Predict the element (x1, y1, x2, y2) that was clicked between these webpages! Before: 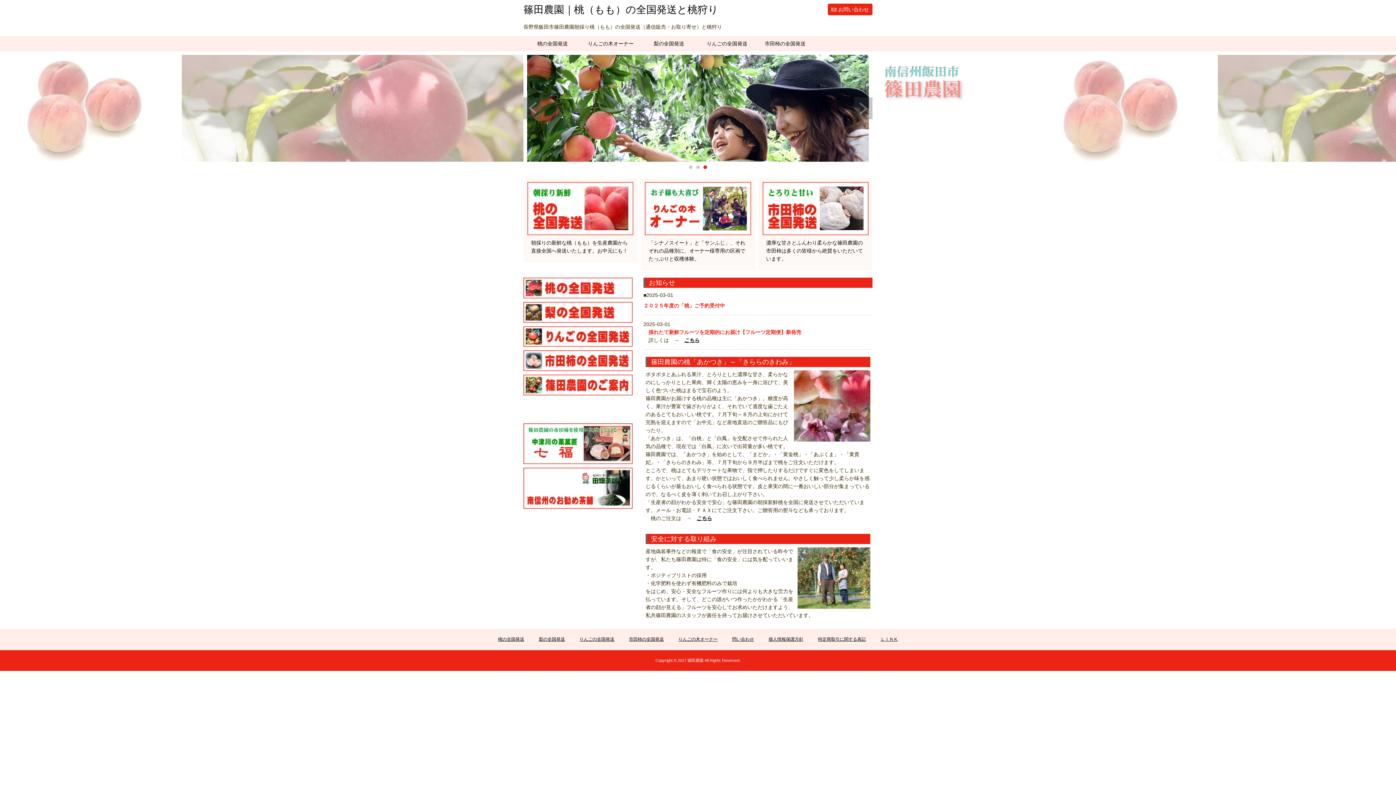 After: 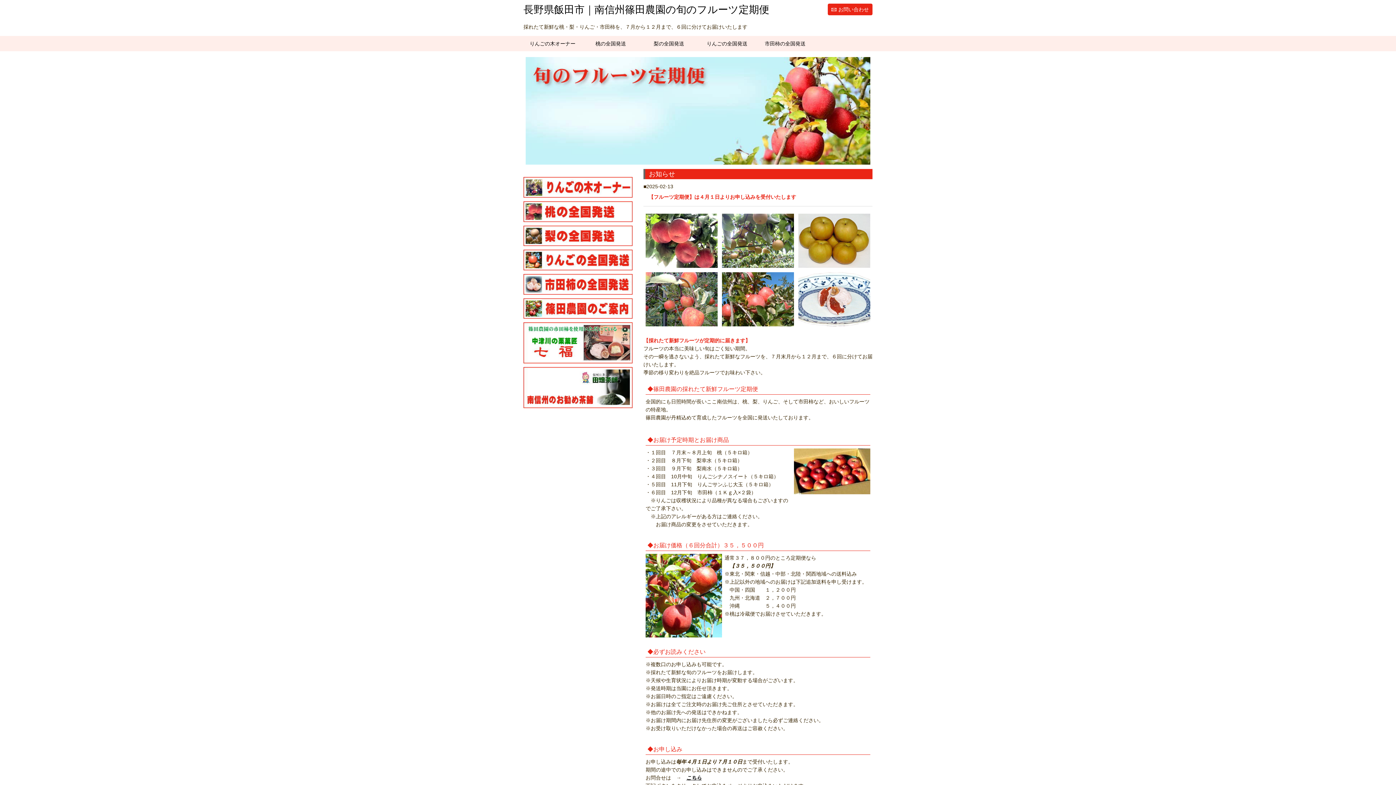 Action: label: こちら bbox: (684, 337, 699, 343)